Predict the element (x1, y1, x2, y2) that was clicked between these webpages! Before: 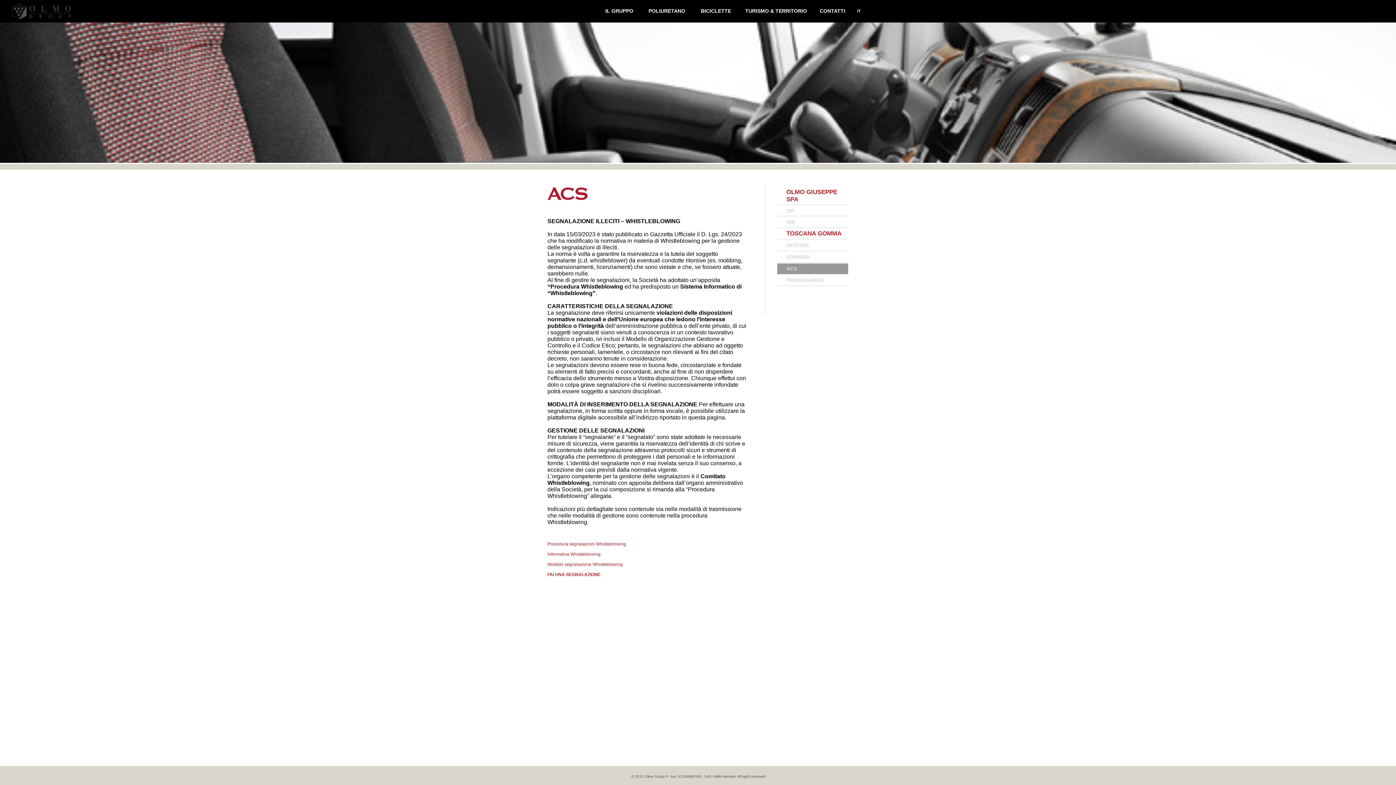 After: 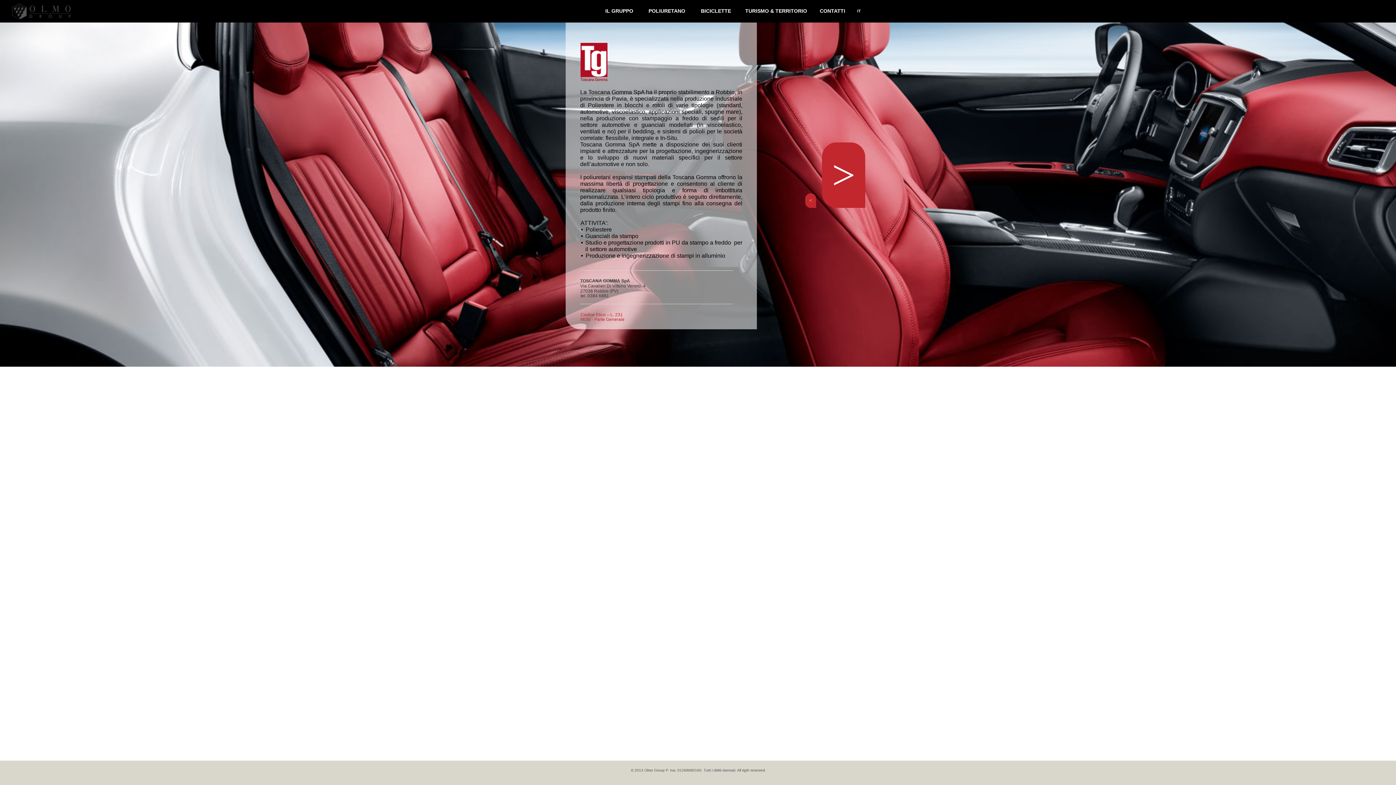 Action: label: TOSCANA GOMMA bbox: (777, 228, 848, 239)